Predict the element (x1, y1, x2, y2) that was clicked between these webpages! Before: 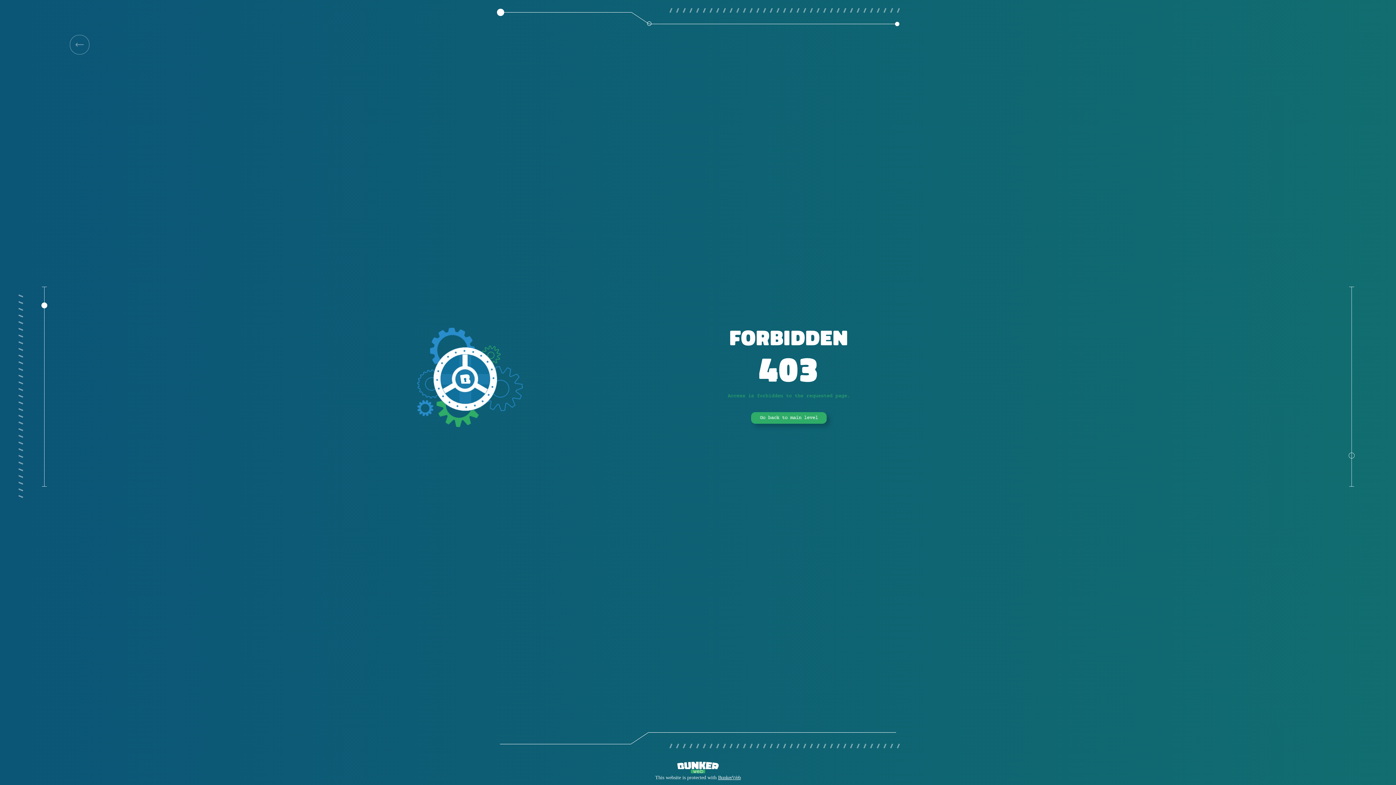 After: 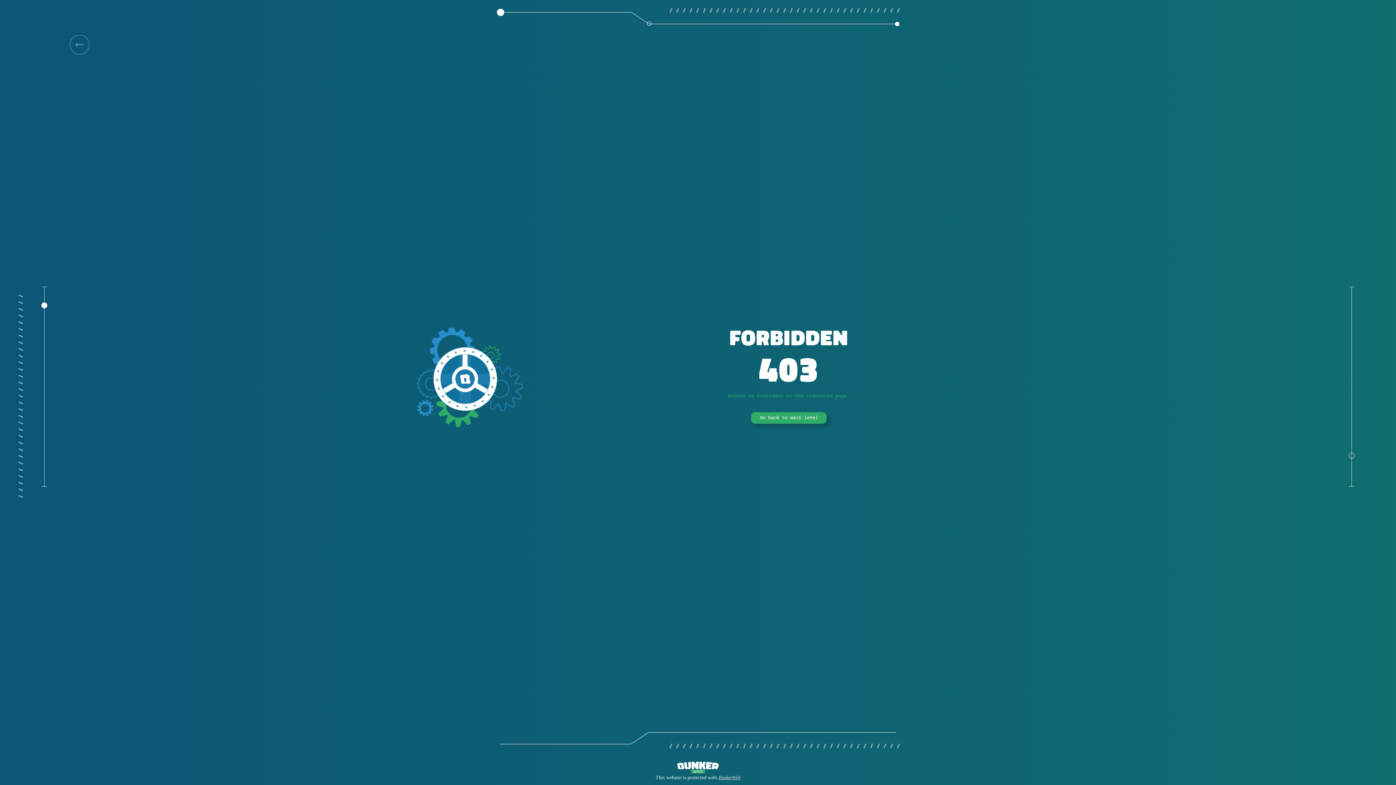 Action: bbox: (718, 775, 740, 780) label: BunkerWeb